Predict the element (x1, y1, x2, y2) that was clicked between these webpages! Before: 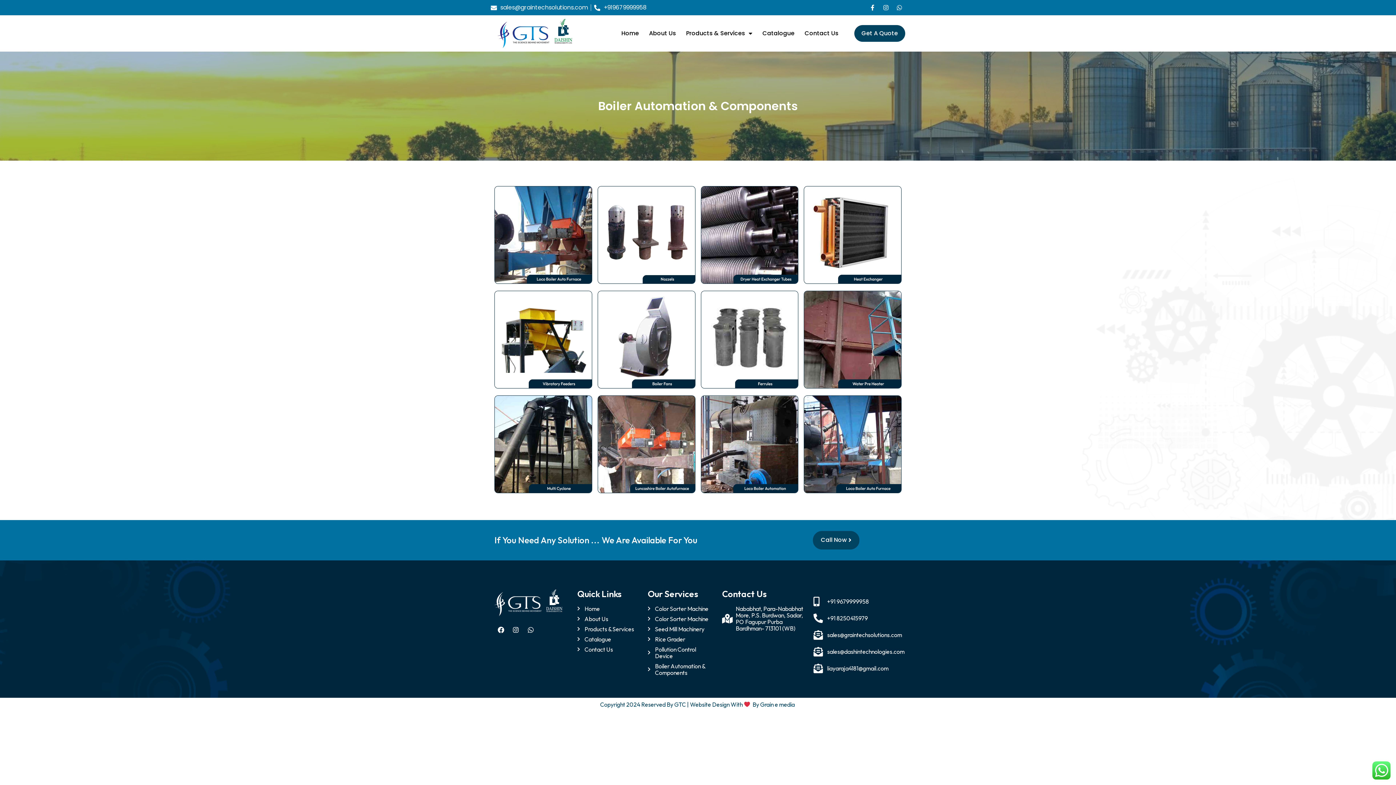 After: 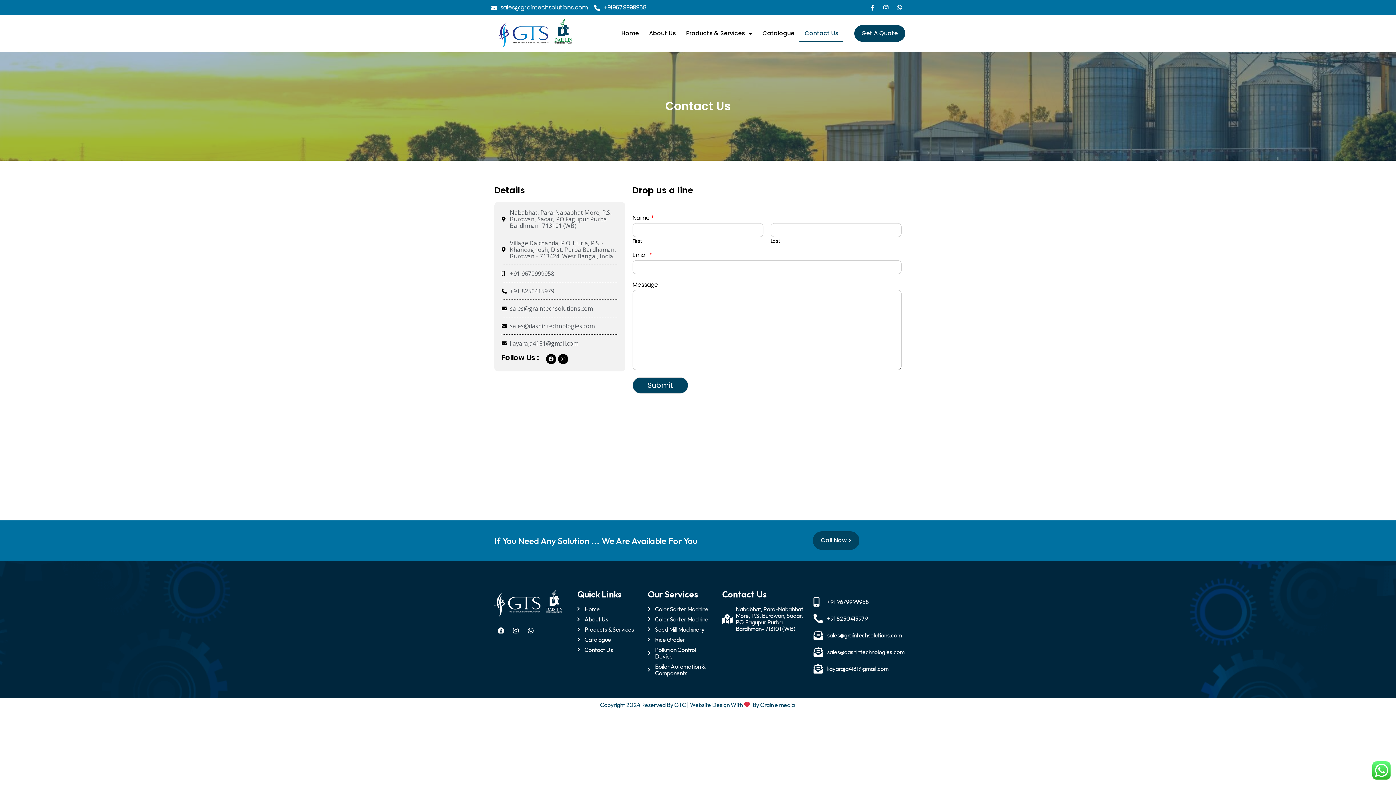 Action: bbox: (799, 25, 843, 41) label: Contact Us